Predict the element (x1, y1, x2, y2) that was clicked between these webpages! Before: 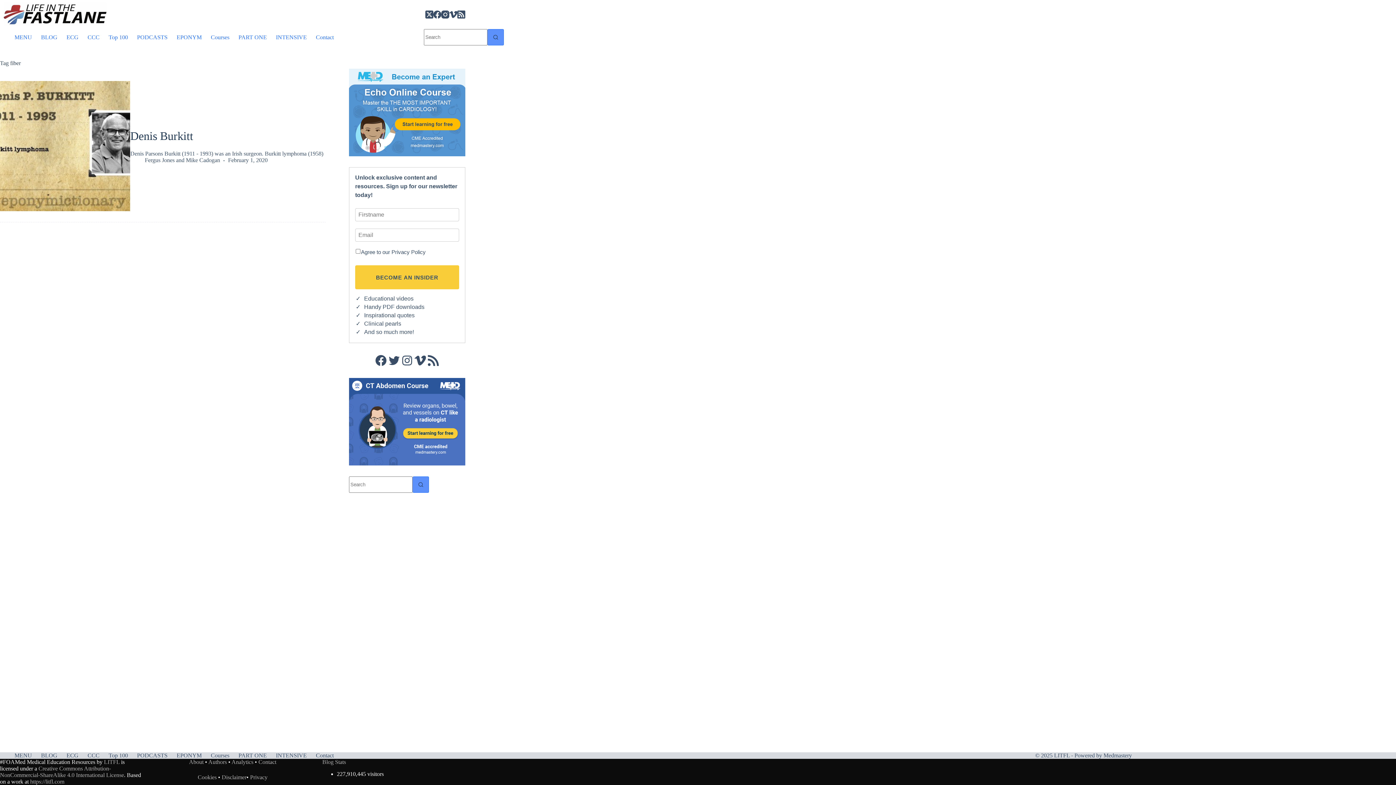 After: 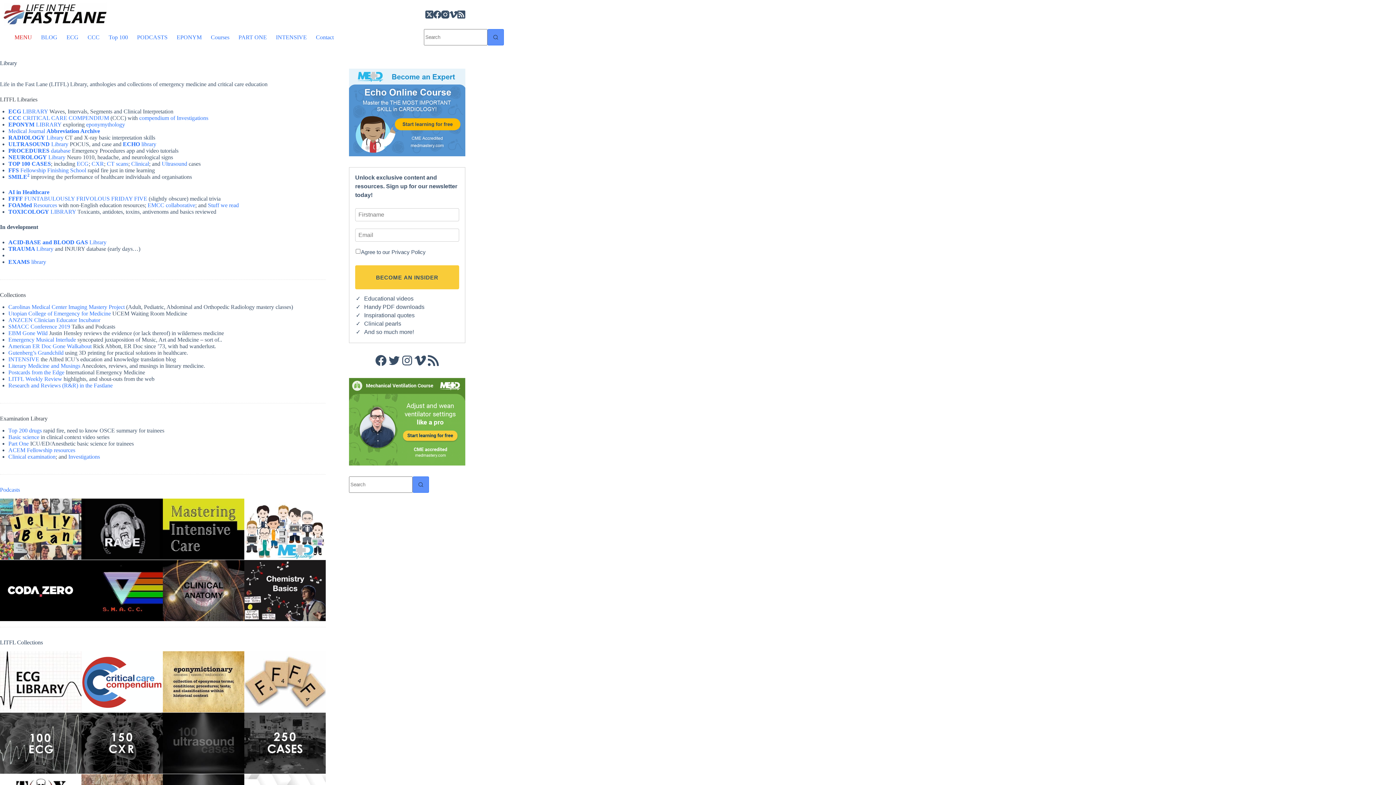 Action: label: MENU bbox: (10, 752, 36, 759)